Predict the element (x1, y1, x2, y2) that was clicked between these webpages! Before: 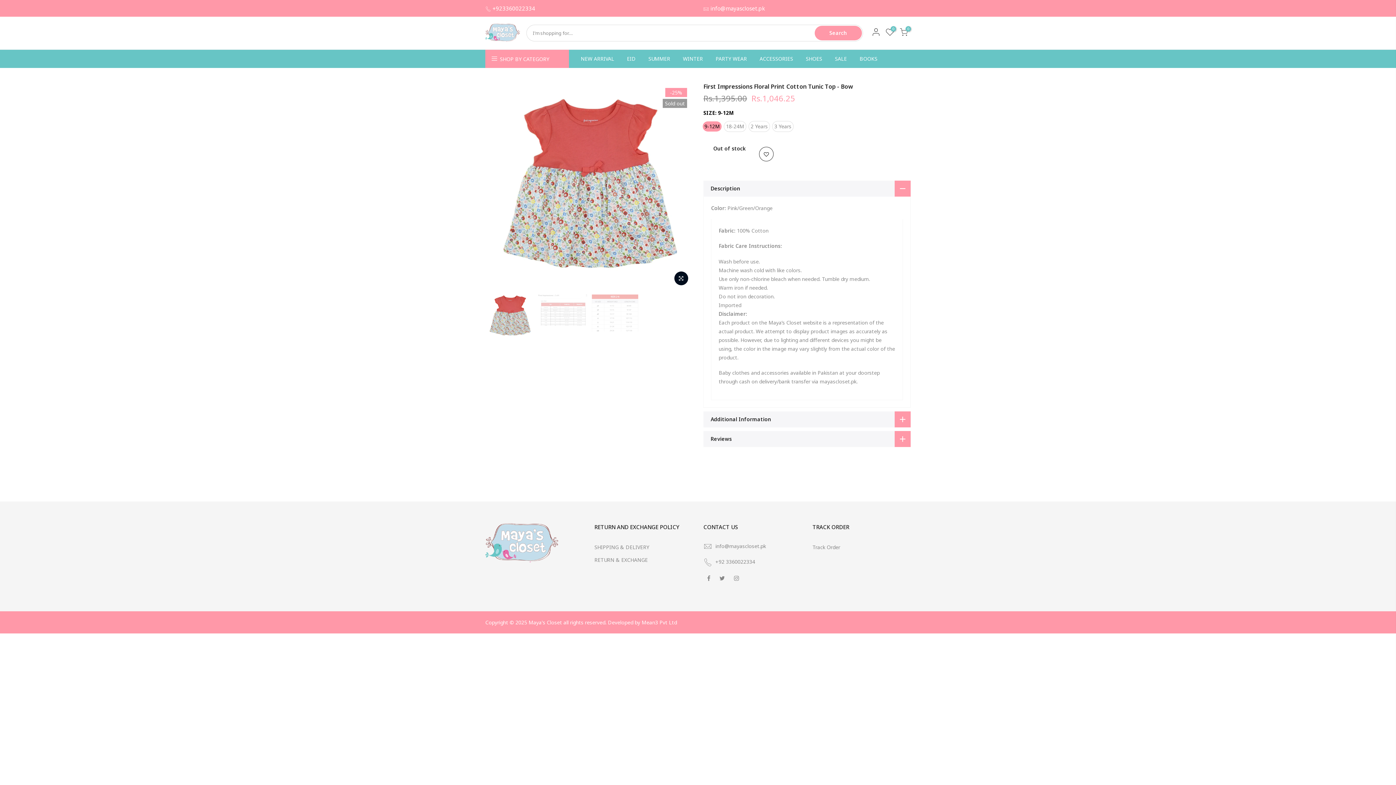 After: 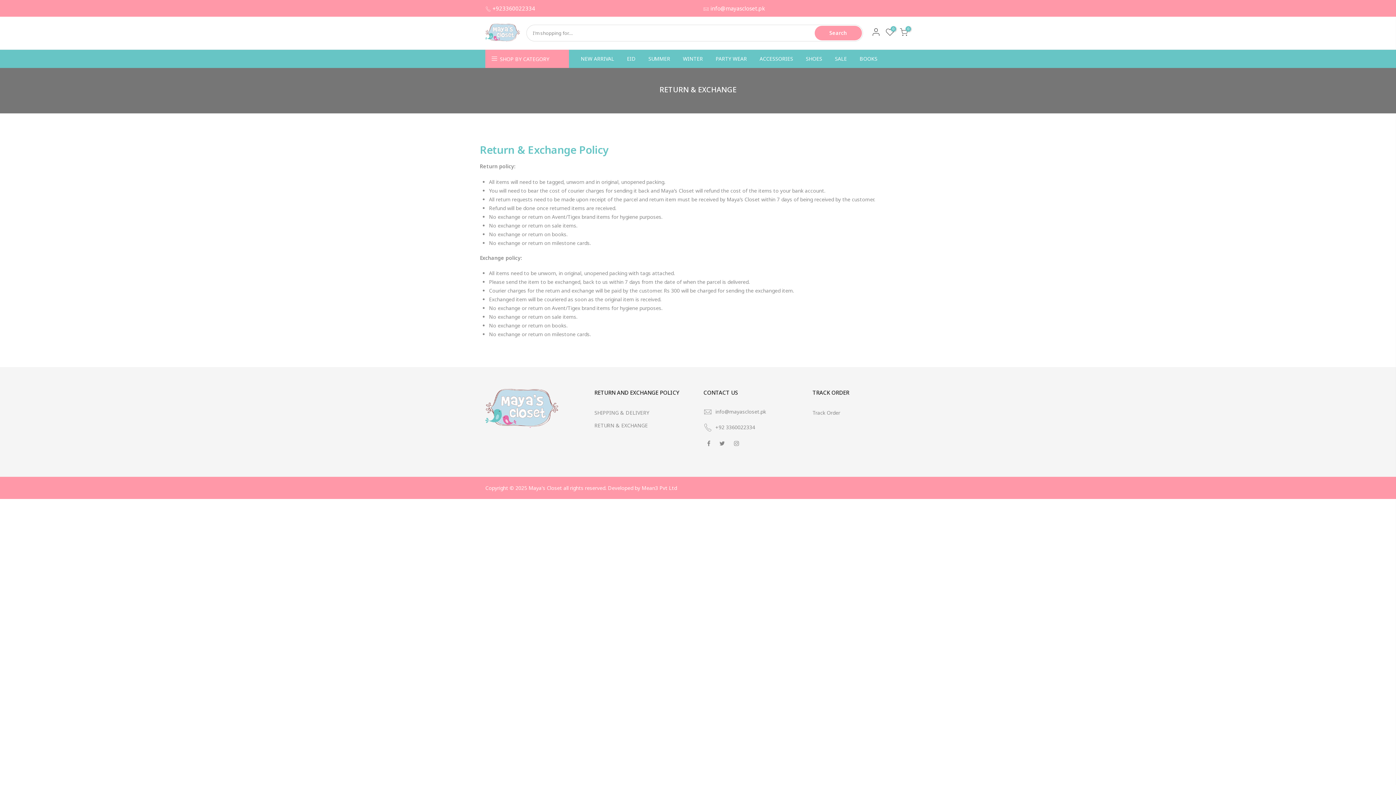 Action: bbox: (594, 556, 648, 563) label: RETURN & EXCHANGE